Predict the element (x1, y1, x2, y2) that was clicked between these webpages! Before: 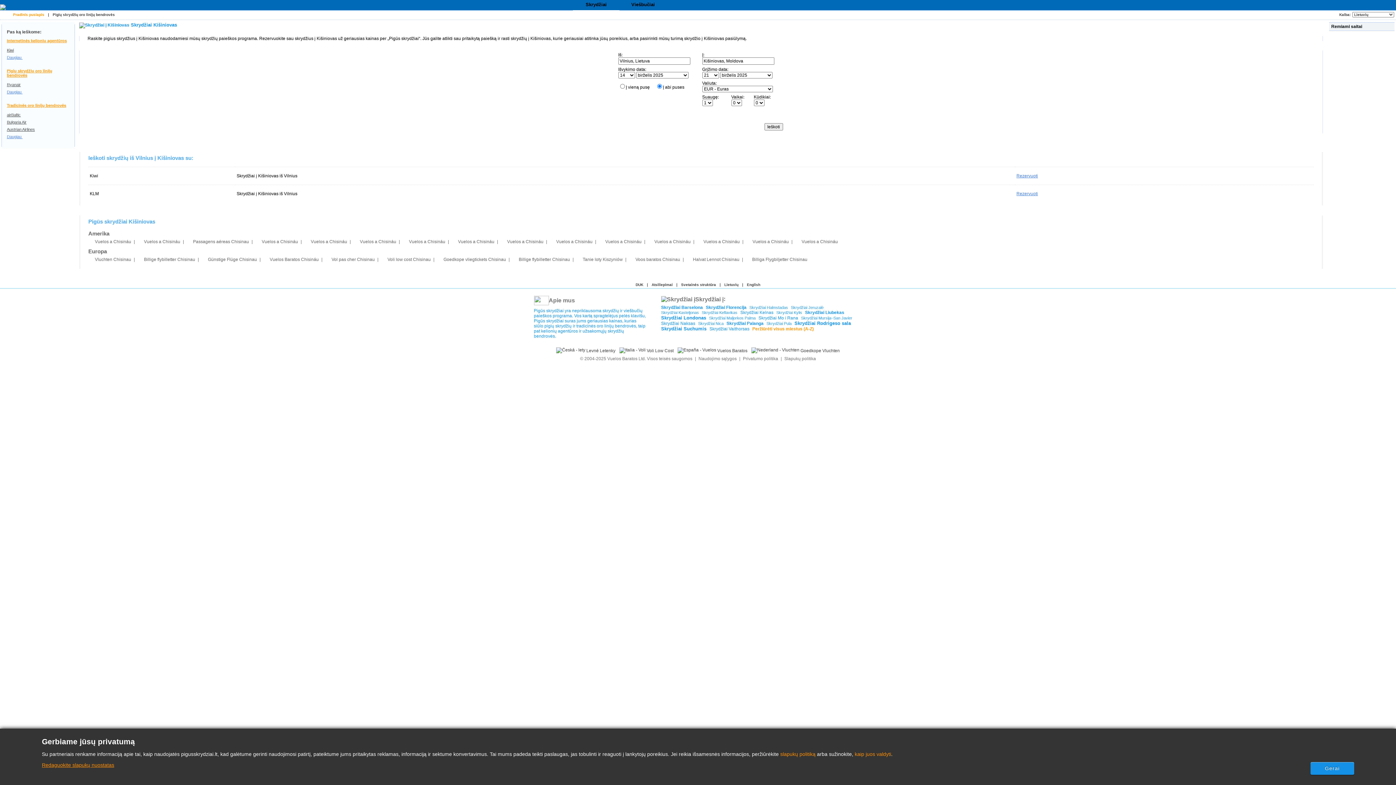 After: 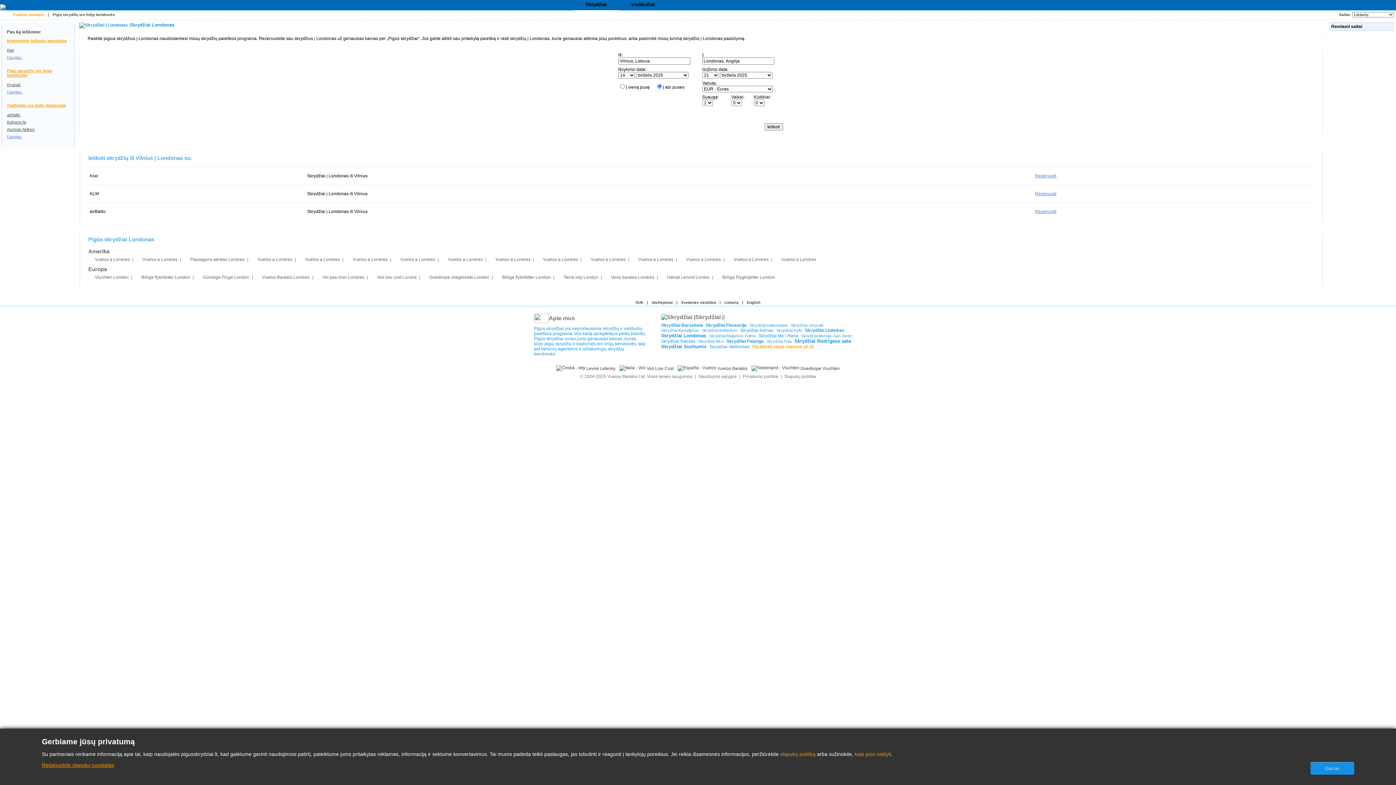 Action: label: Skrydžiai Londonas bbox: (661, 315, 706, 320)